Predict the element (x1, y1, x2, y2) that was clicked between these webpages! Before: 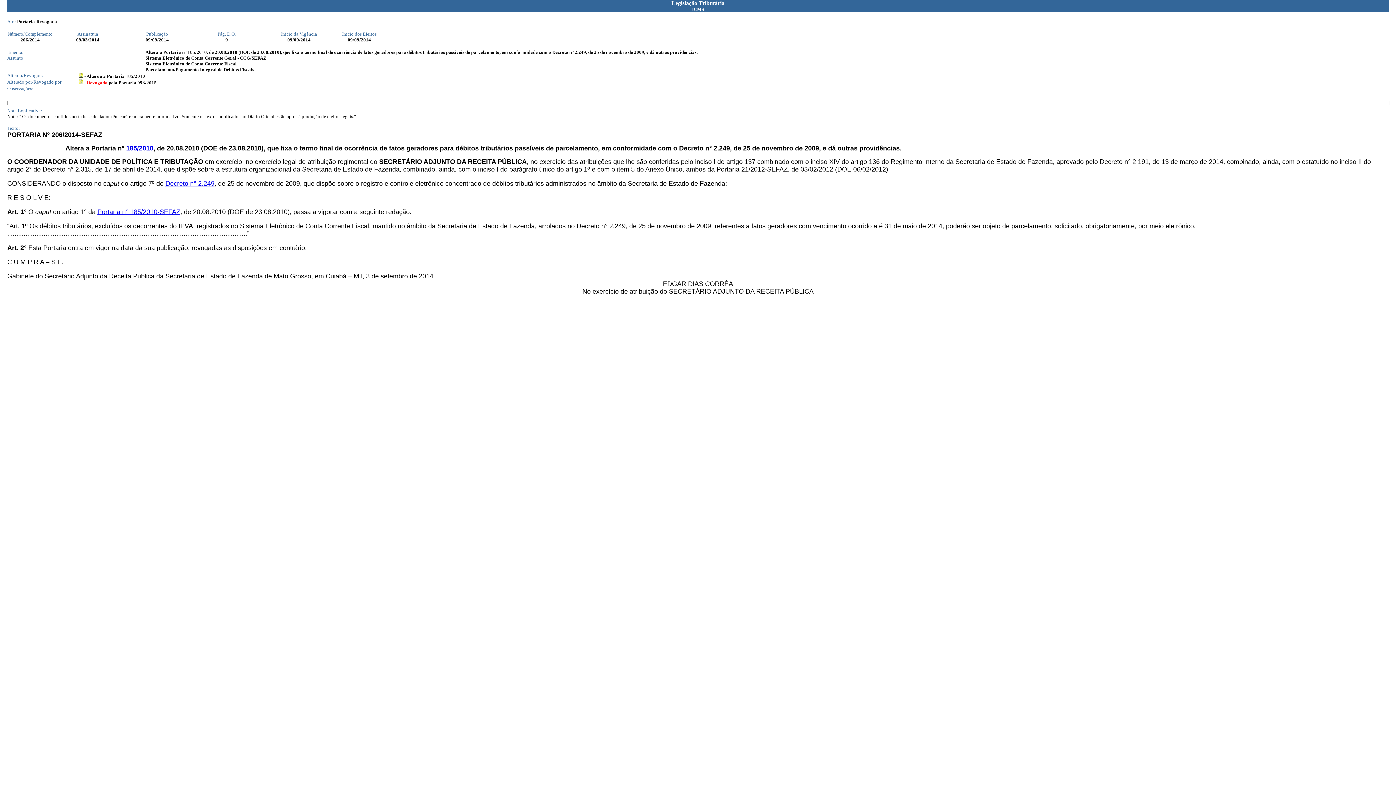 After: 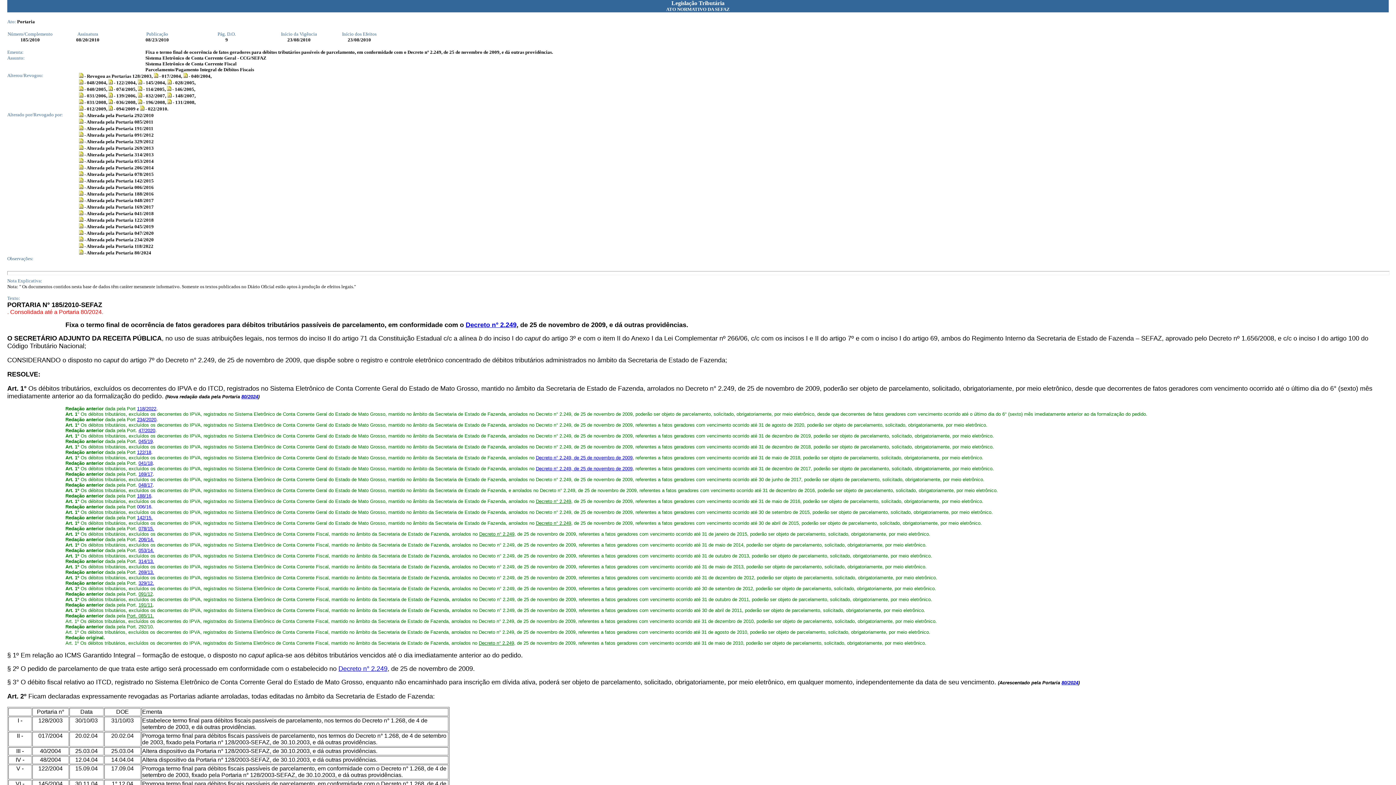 Action: bbox: (78, 72, 83, 78)